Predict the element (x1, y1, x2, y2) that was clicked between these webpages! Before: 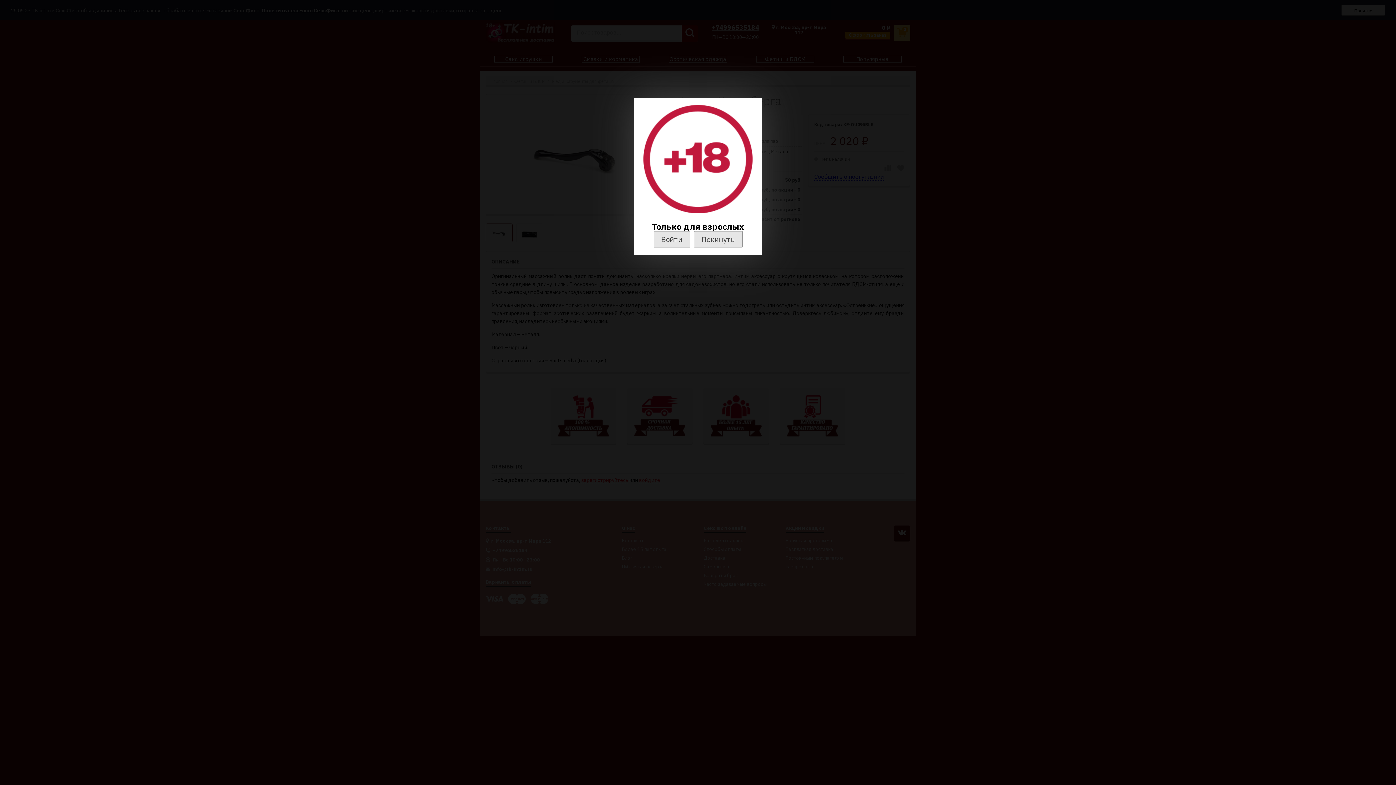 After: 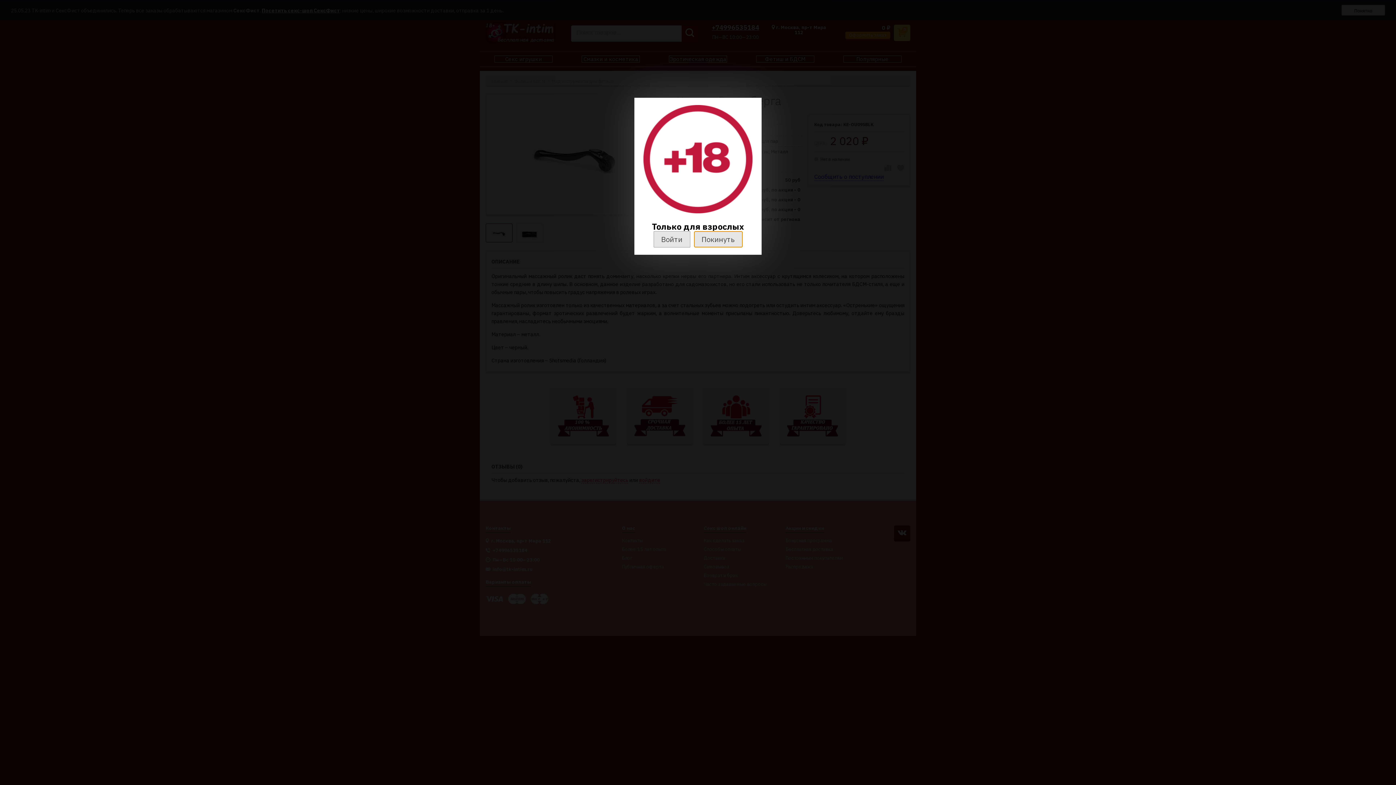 Action: bbox: (694, 231, 742, 247) label: Покинуть